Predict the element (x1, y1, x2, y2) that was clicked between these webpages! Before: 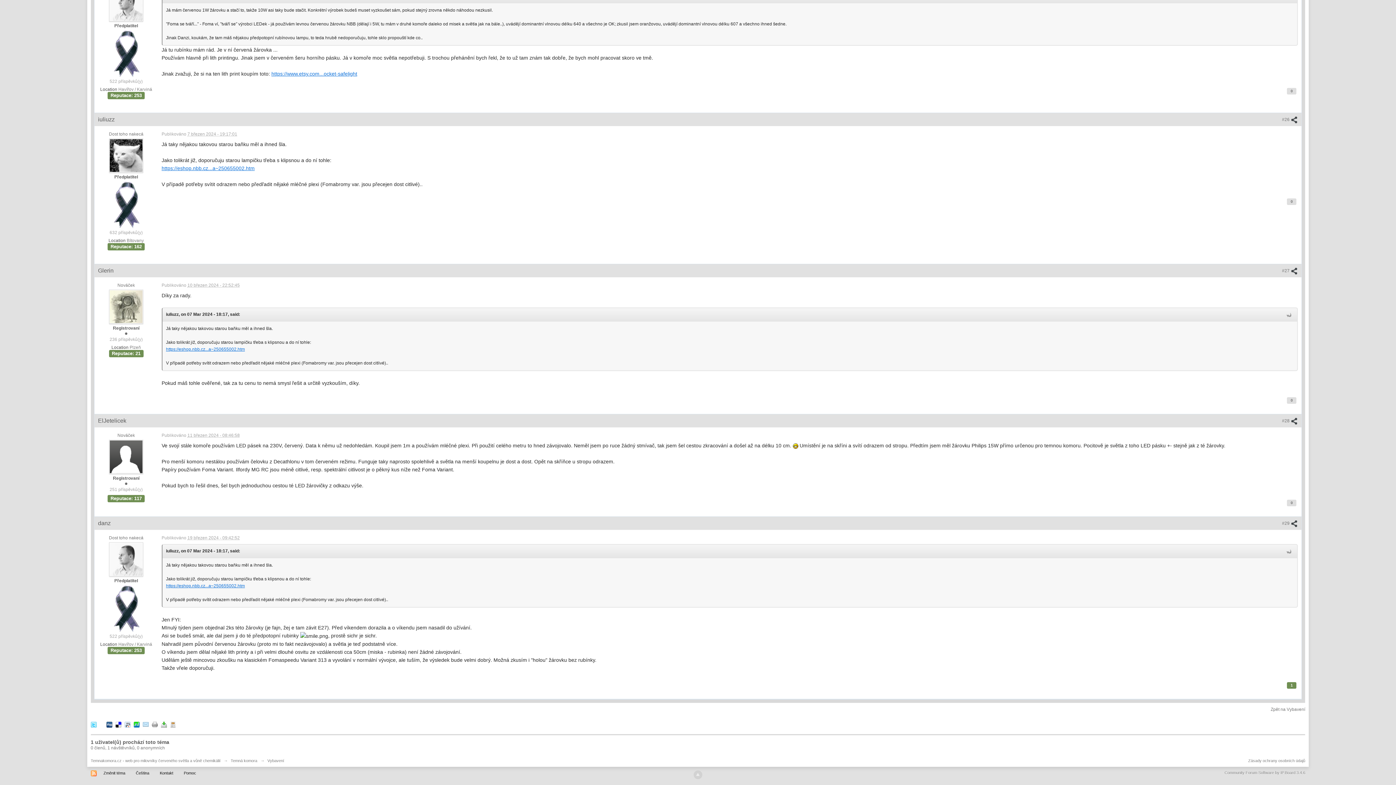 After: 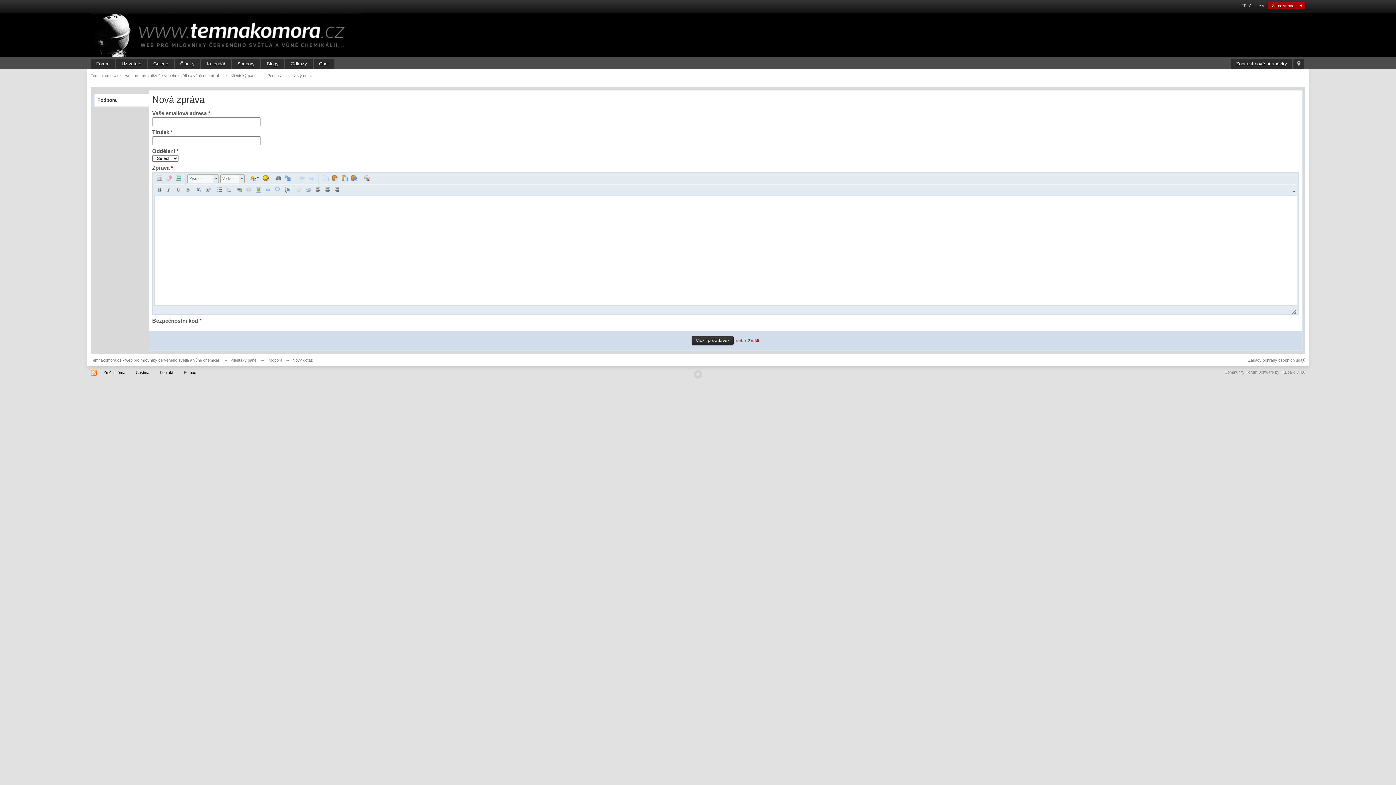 Action: label: Kontakt bbox: (156, 769, 176, 777)